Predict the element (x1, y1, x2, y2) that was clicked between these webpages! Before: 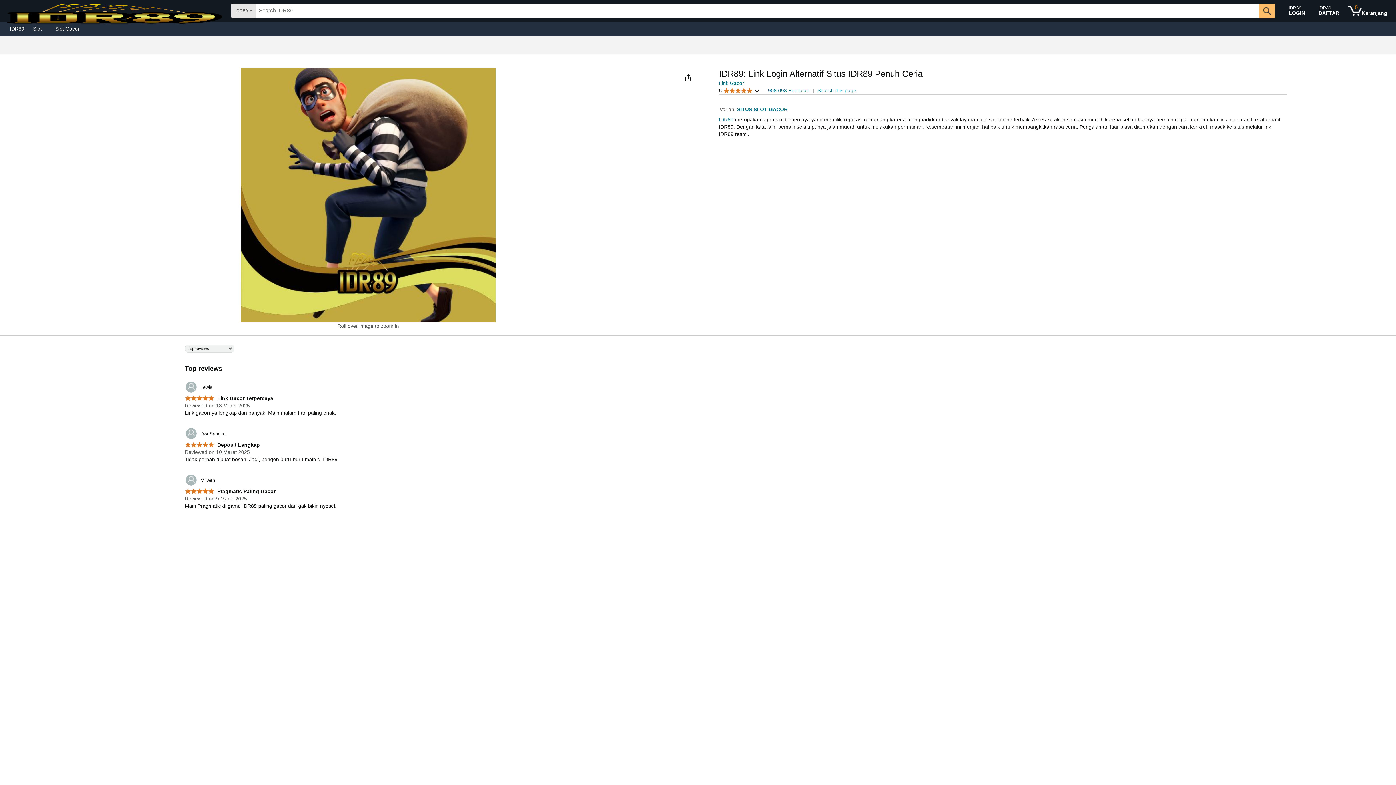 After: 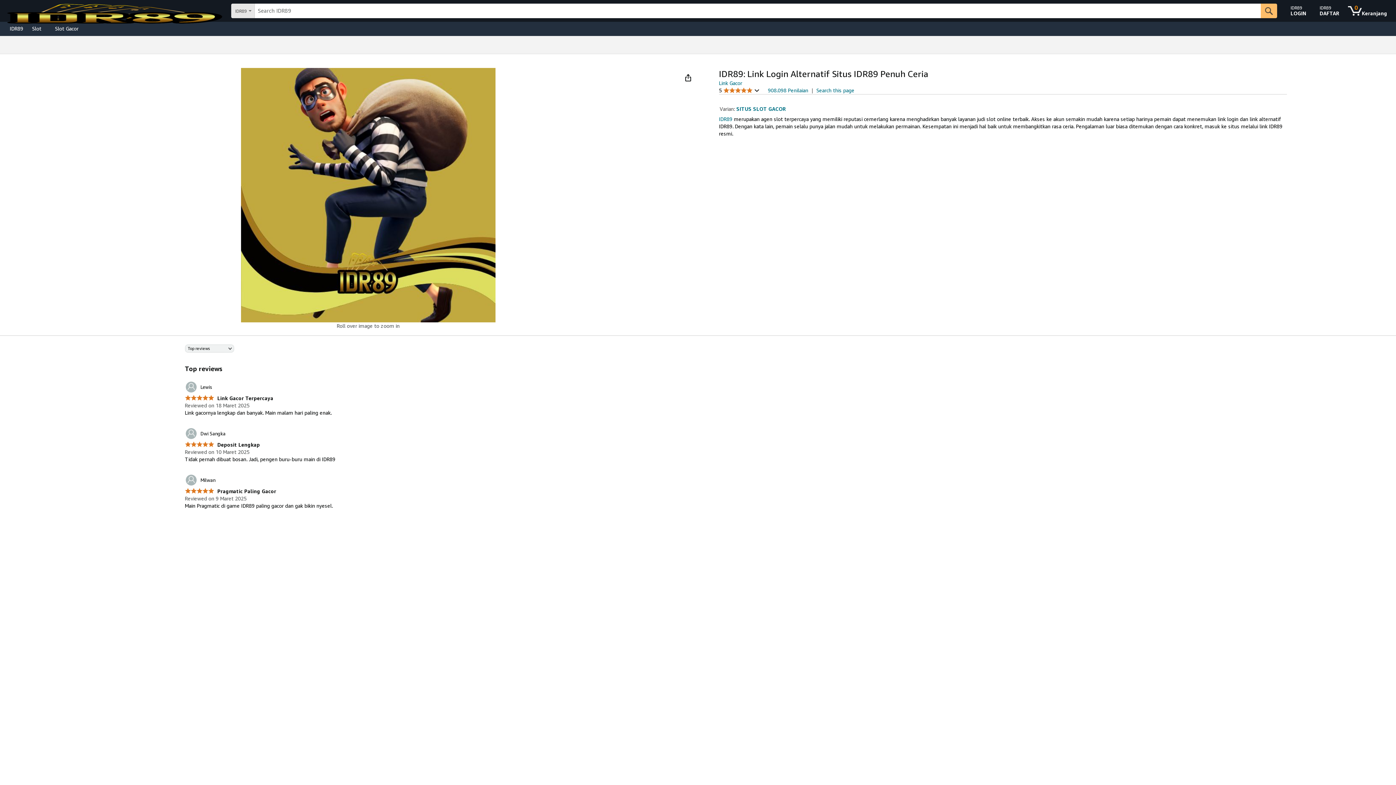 Action: bbox: (184, 442, 259, 448) label:  Deposit Lengkap